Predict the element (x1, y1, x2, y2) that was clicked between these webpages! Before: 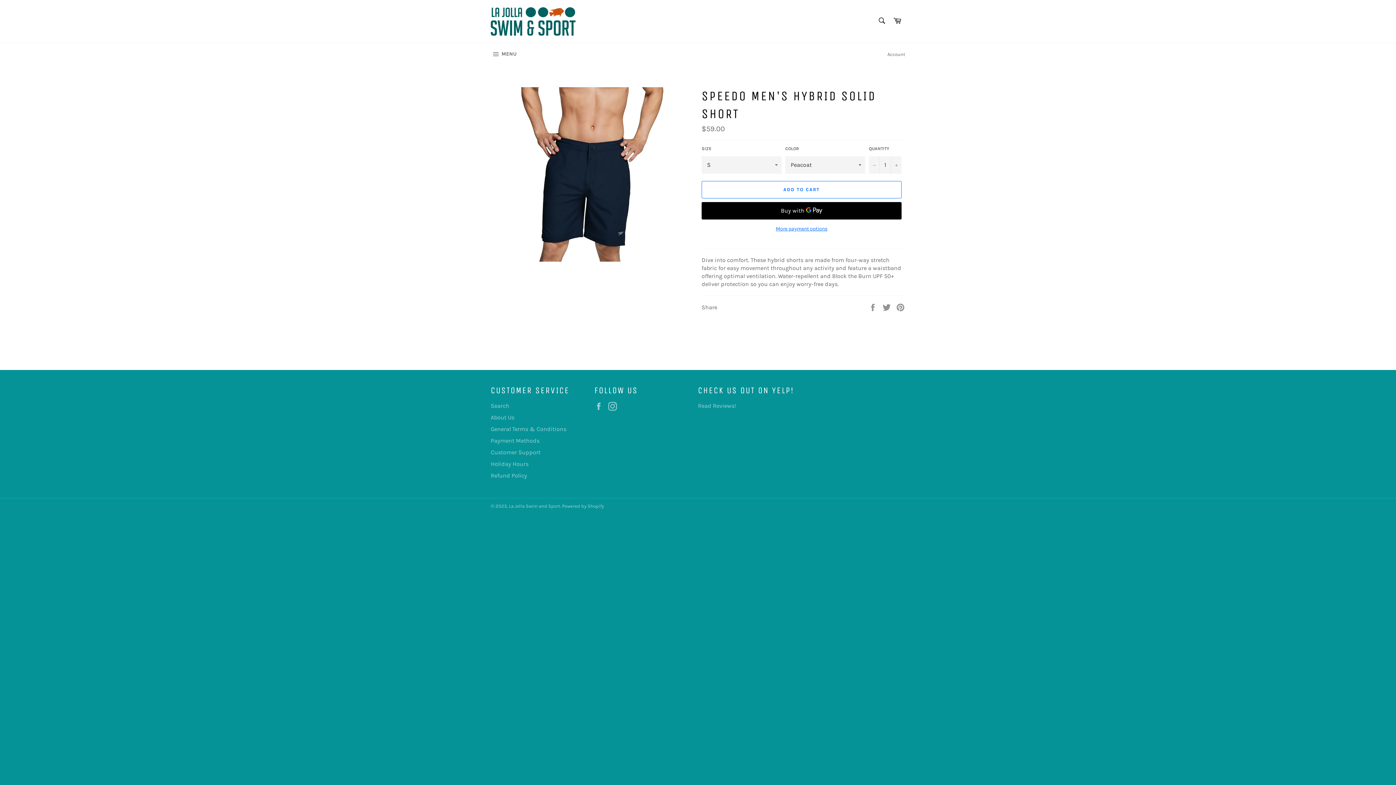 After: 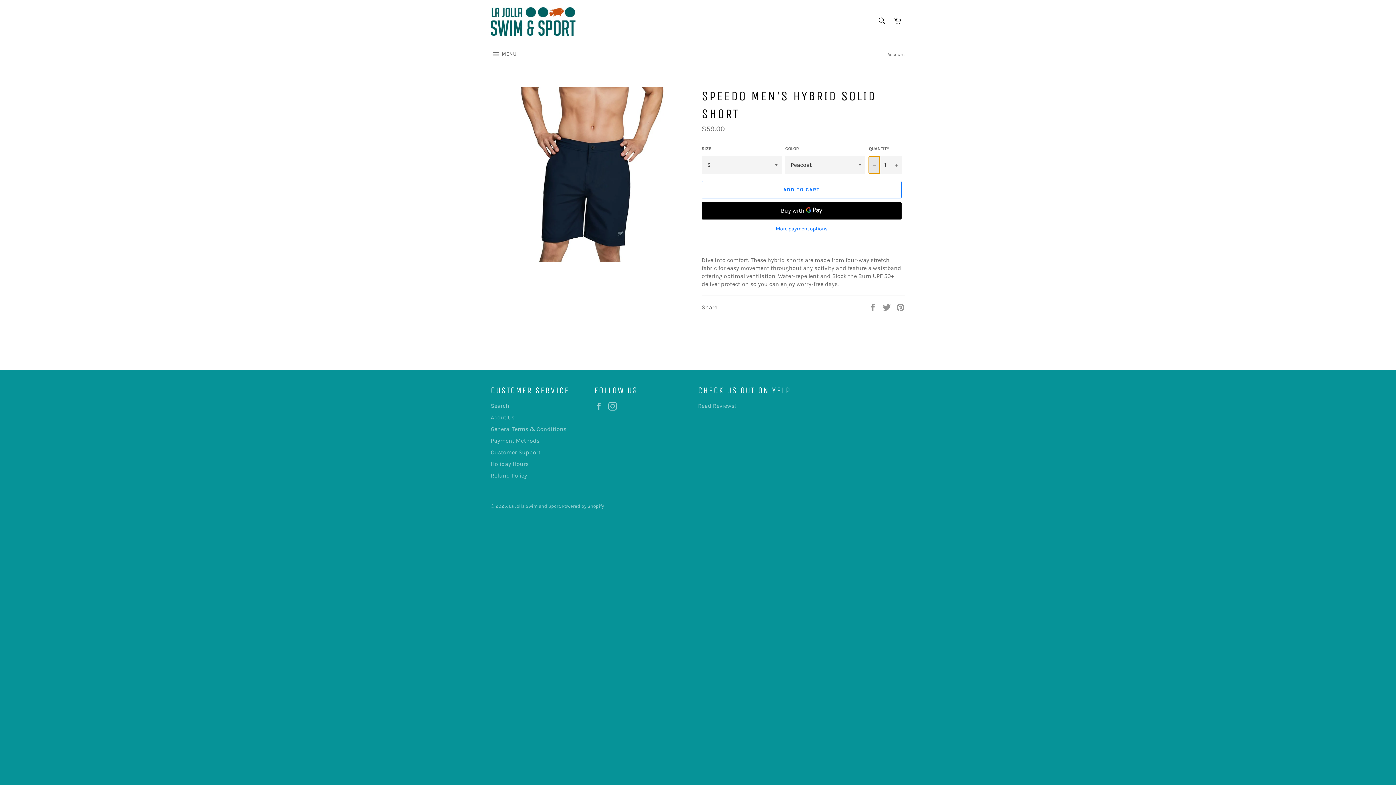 Action: label: Reduce item quantity by one bbox: (869, 156, 880, 173)